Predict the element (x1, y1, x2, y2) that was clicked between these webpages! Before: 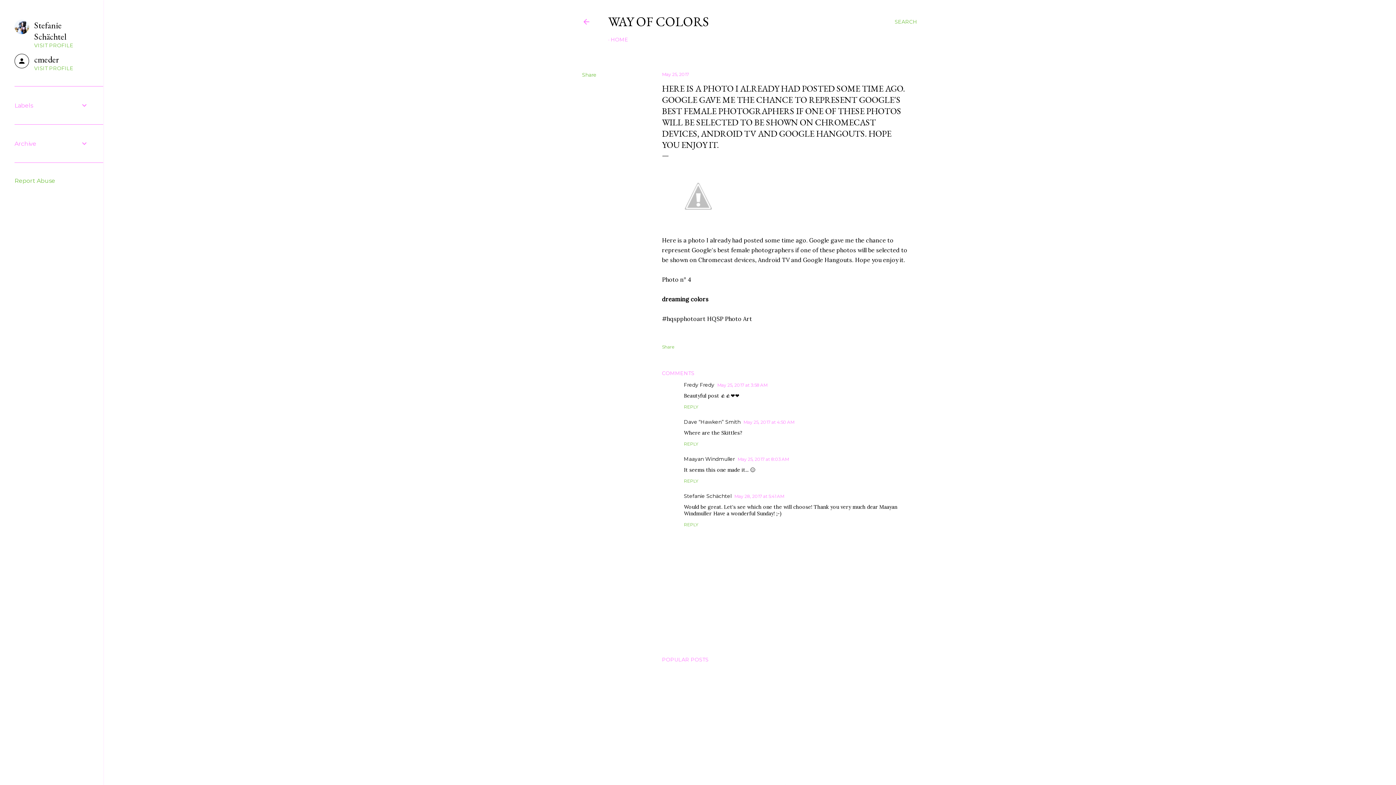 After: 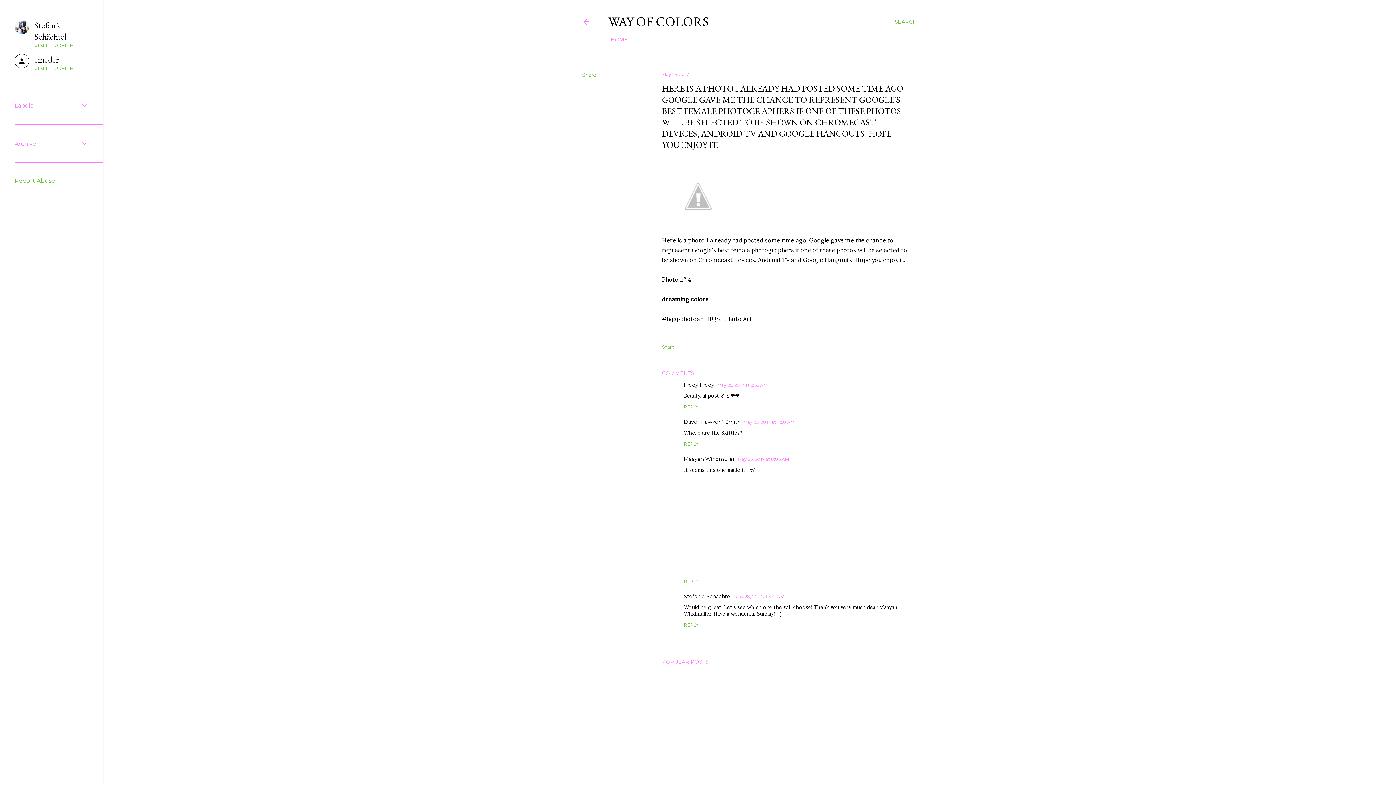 Action: bbox: (684, 478, 698, 484) label: REPLY